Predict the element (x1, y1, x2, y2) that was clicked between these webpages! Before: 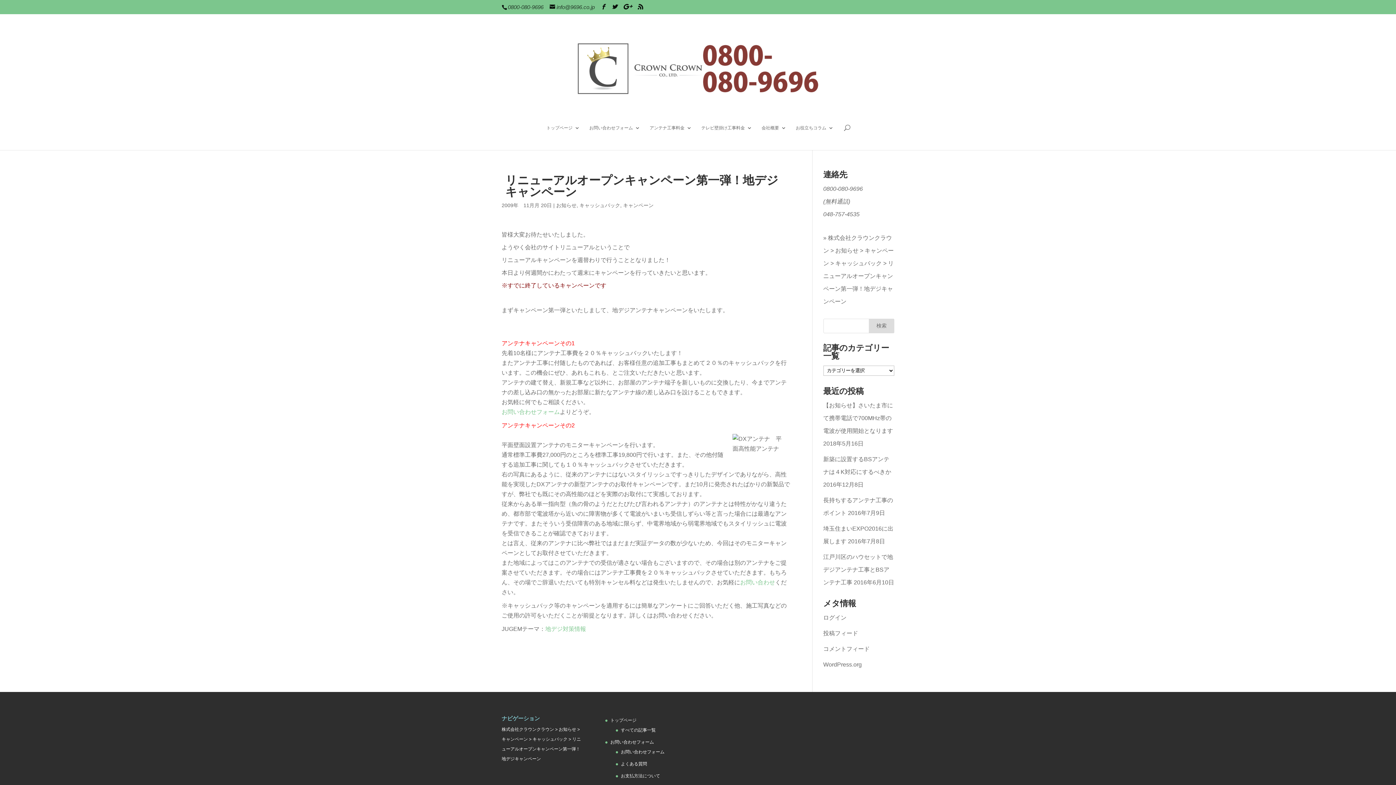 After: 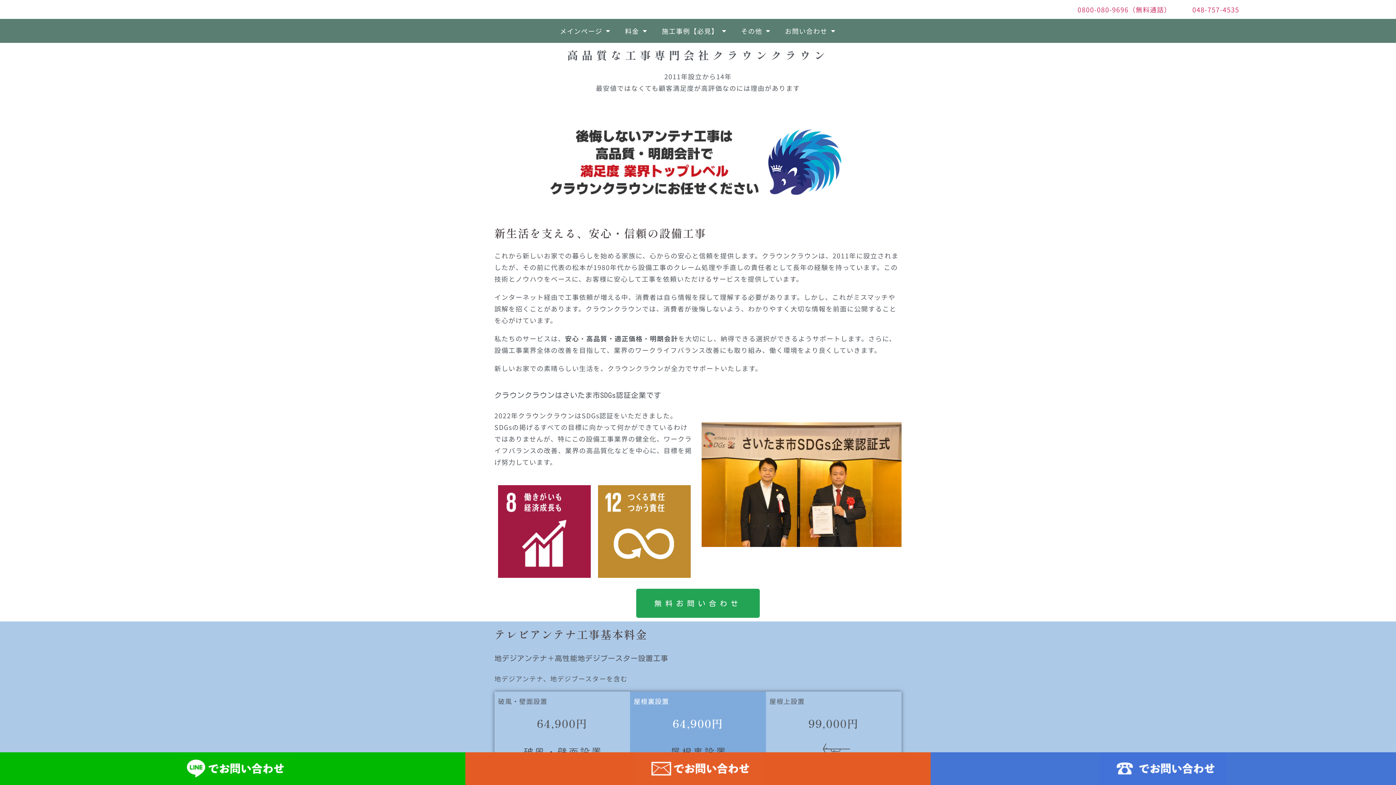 Action: label: お問い合わせフォーム bbox: (610, 739, 654, 745)